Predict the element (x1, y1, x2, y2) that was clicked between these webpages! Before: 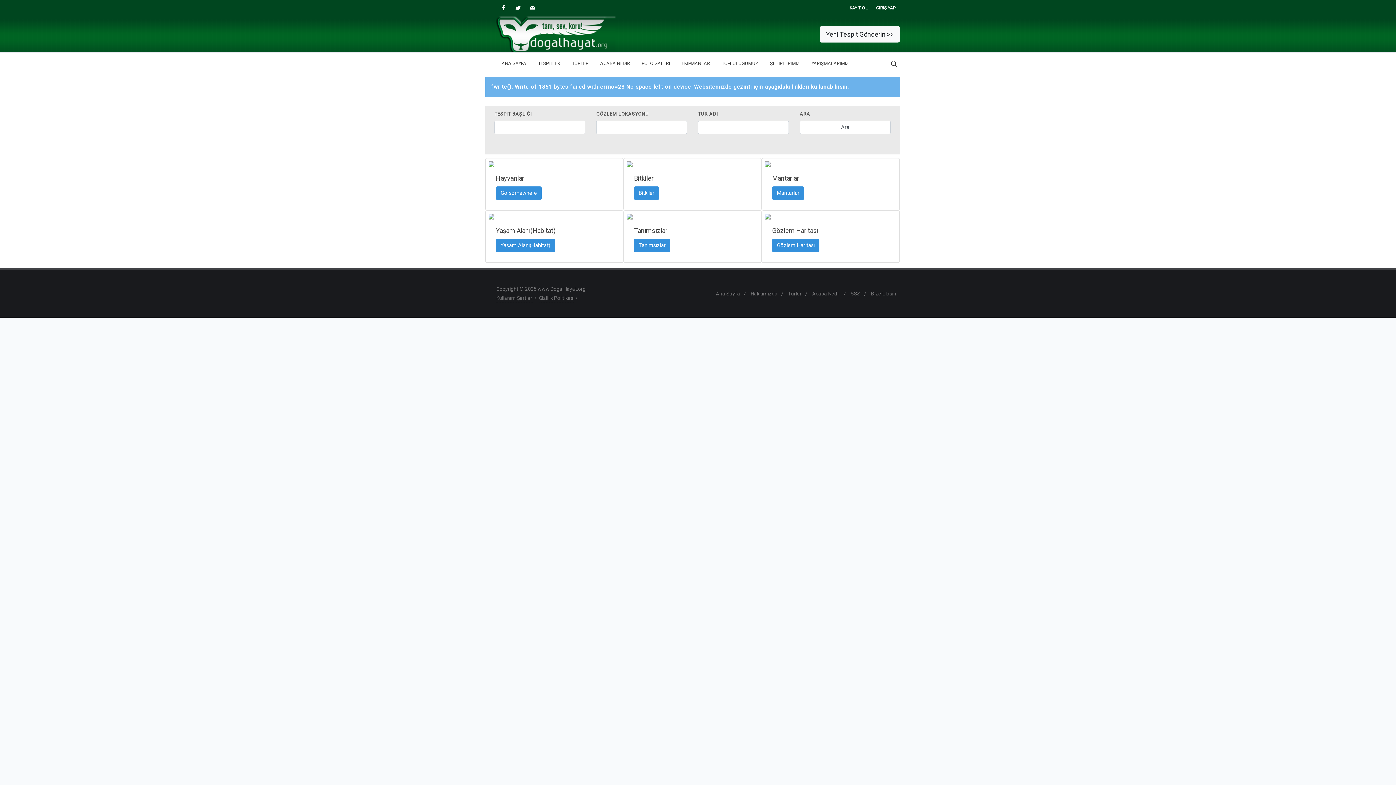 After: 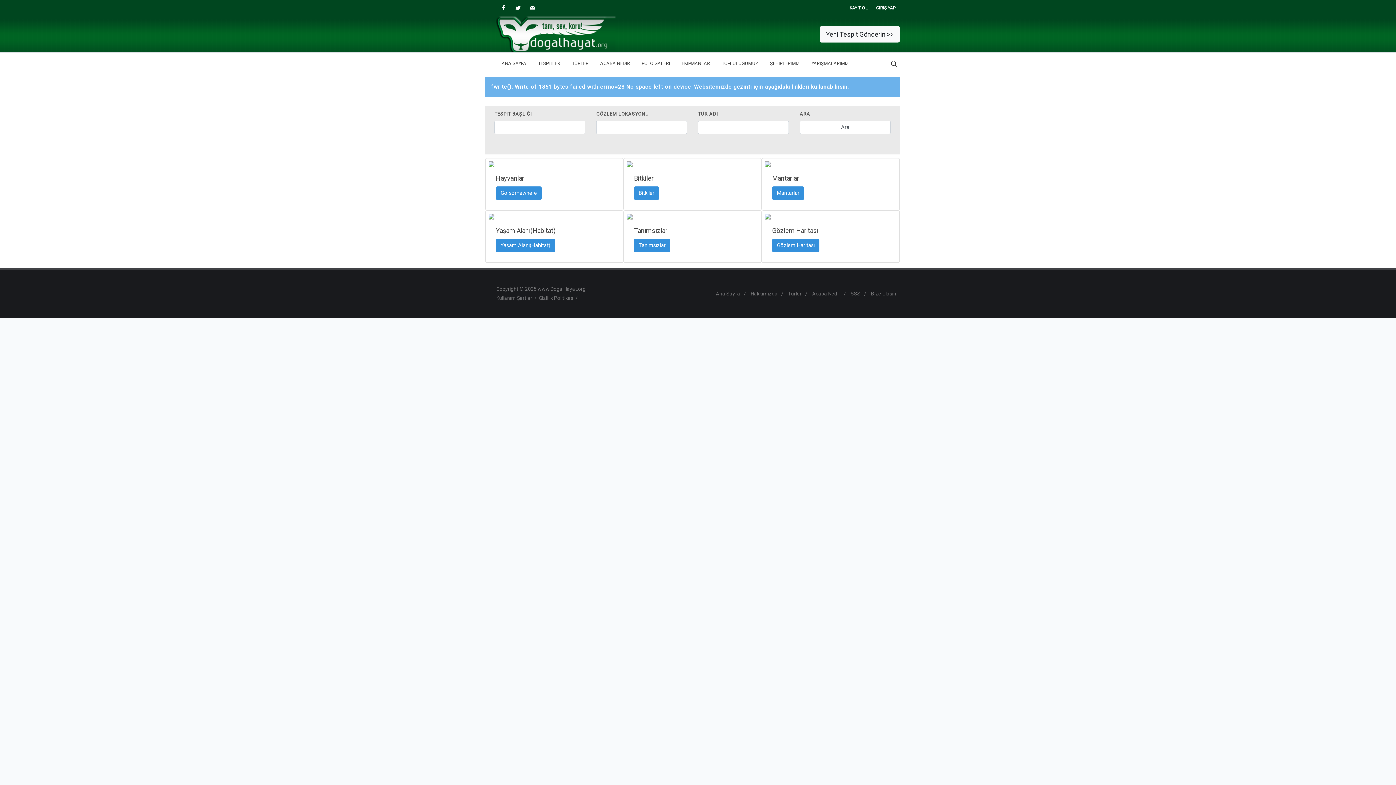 Action: label: Go somewhere bbox: (496, 186, 541, 200)